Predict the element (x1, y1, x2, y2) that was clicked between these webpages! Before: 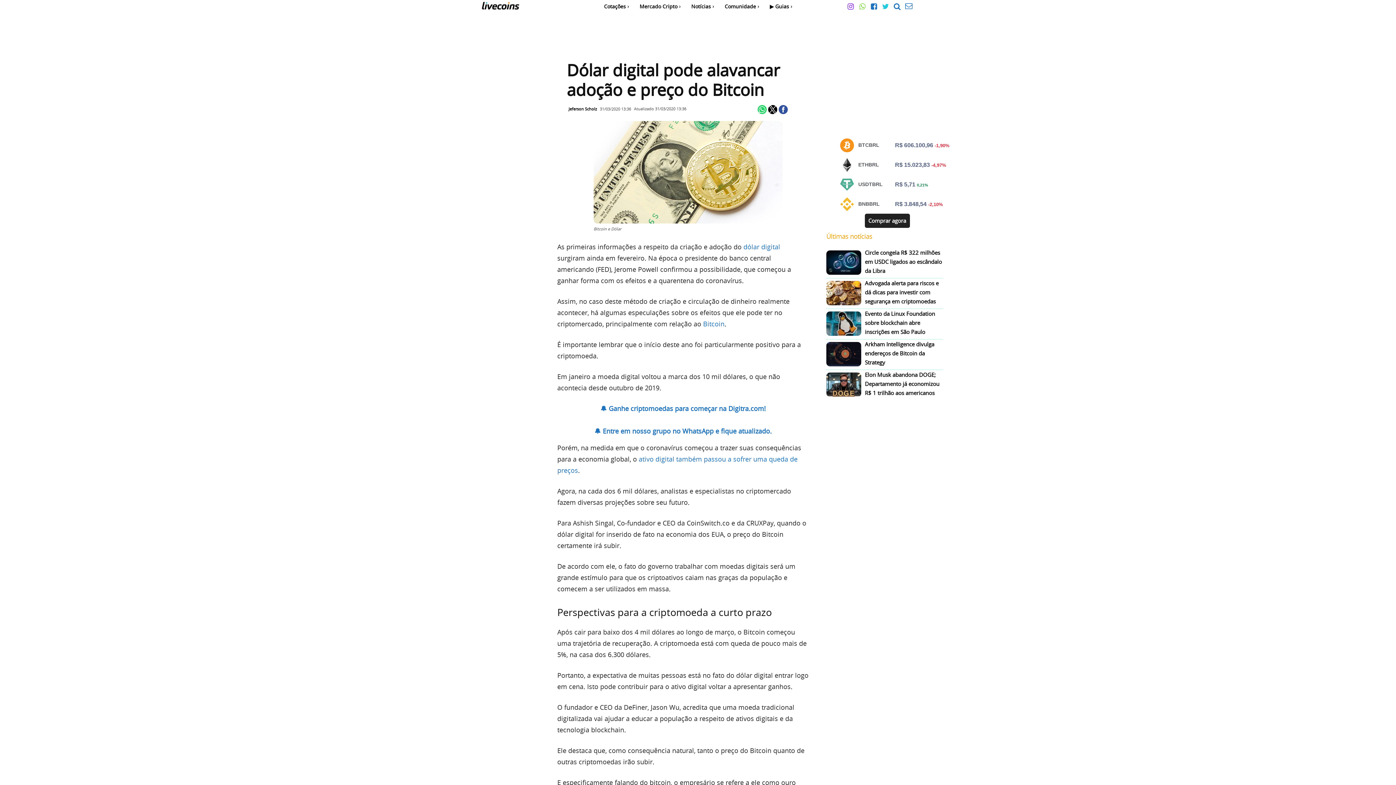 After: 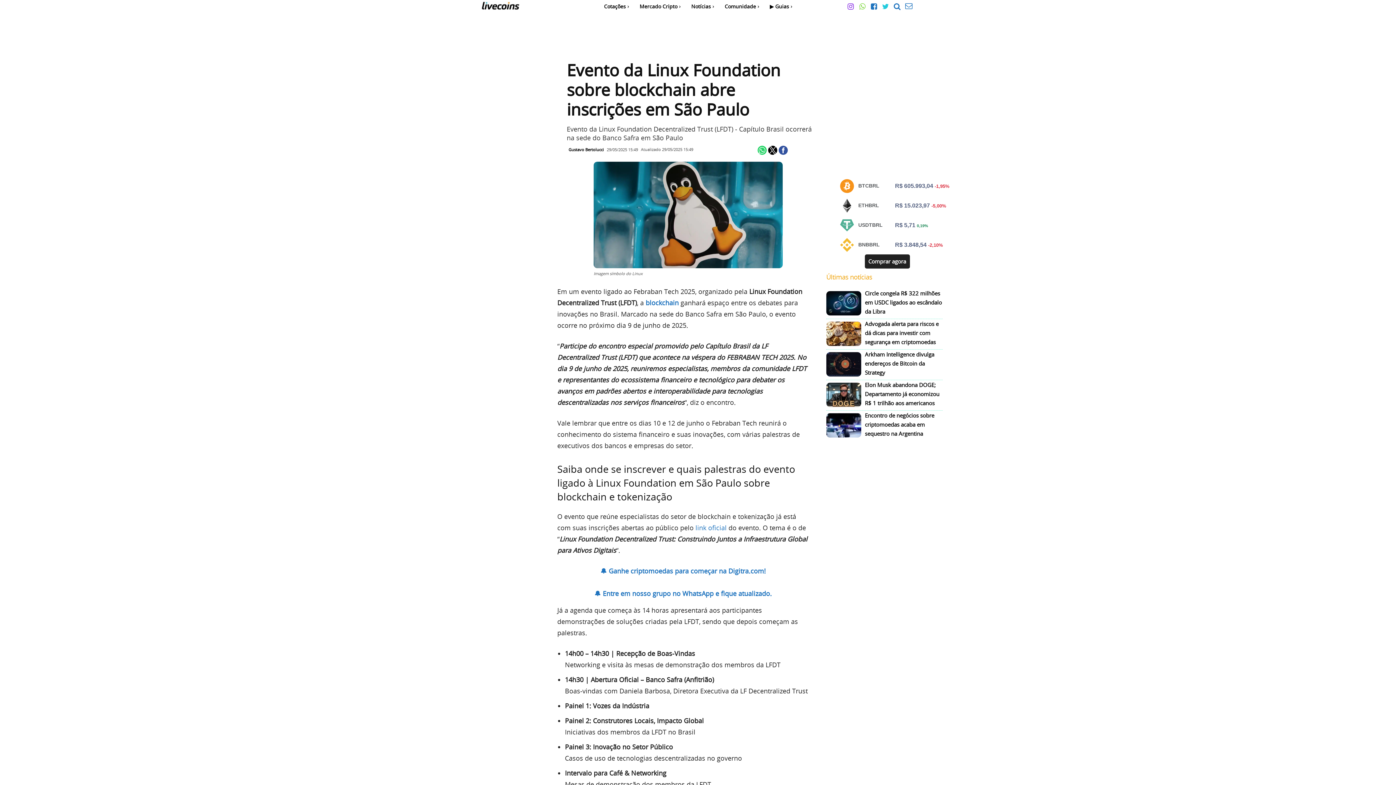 Action: bbox: (865, 310, 935, 335) label: Evento da Linux Foundation sobre blockchain abre inscrições em São Paulo